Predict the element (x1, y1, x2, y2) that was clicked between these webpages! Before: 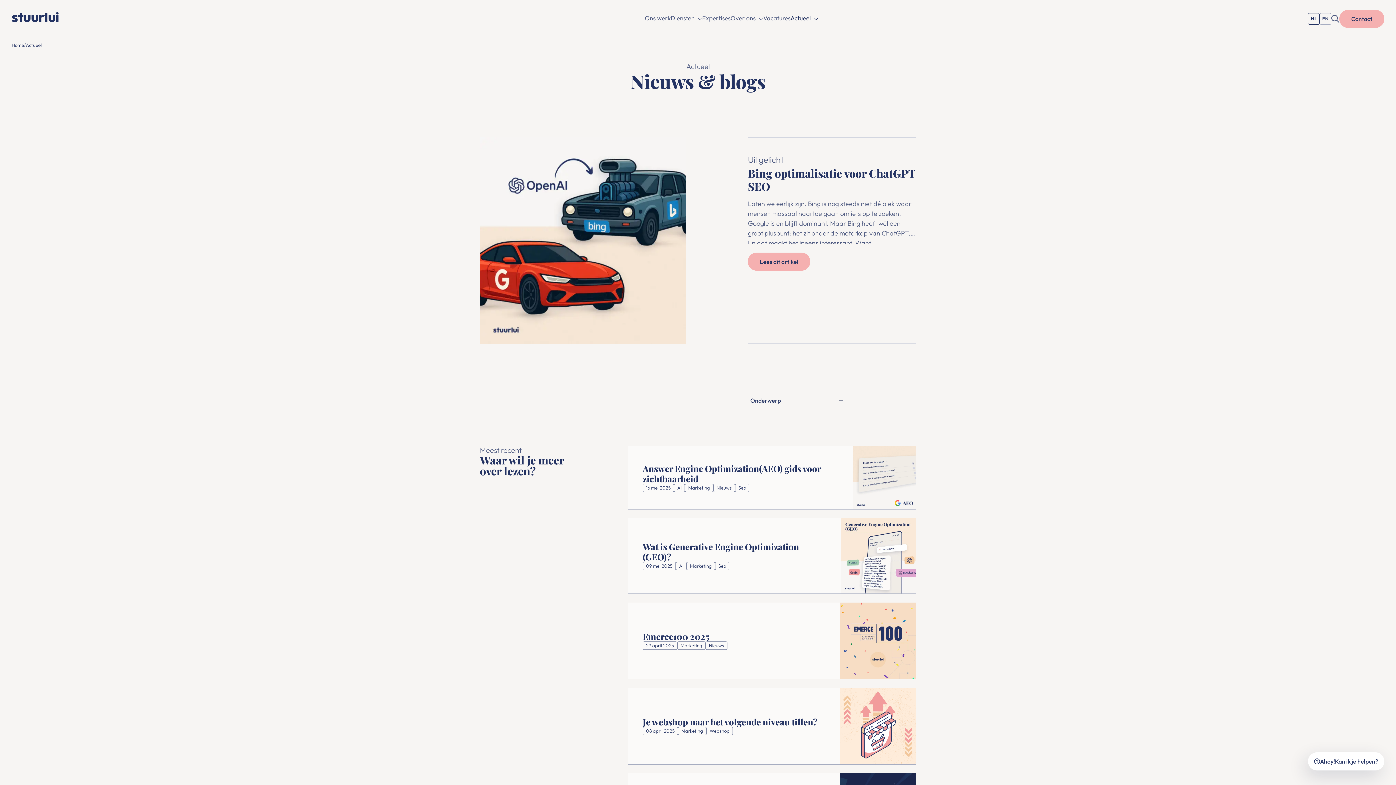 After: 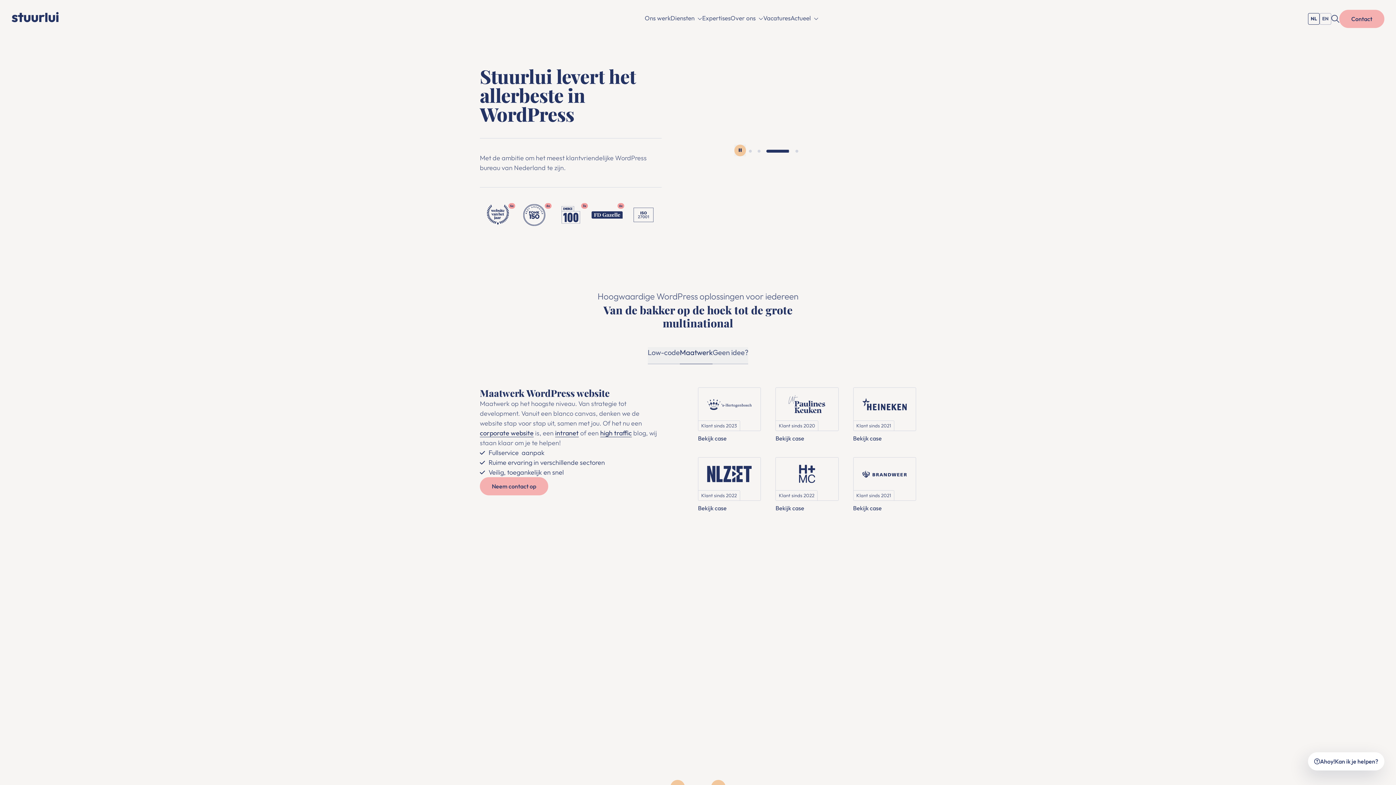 Action: label: WordPress bureau uit Utrecht | Stuurlui Fullservice WP bbox: (11, 11, 58, 20)